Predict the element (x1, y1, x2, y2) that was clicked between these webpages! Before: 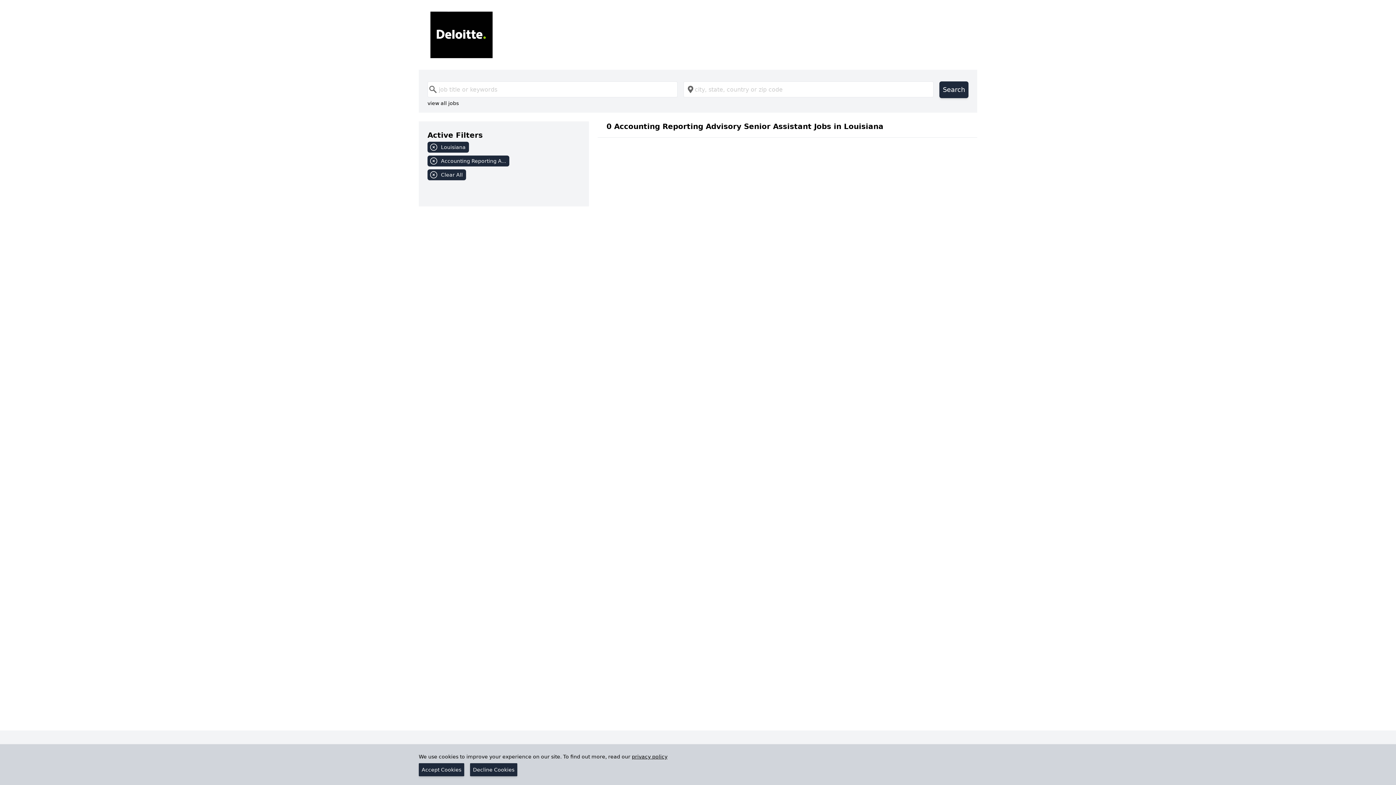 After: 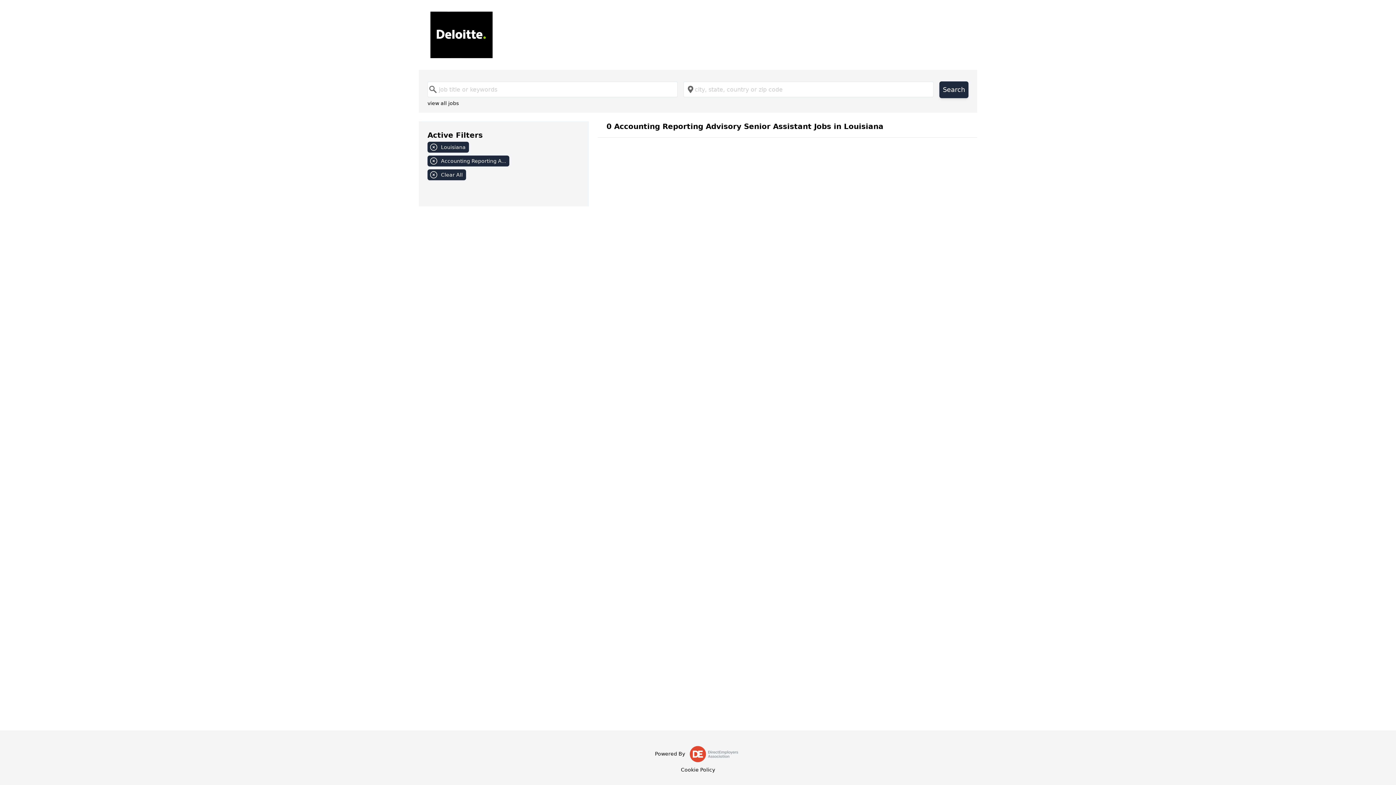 Action: label: Decline Cookies bbox: (470, 763, 517, 776)